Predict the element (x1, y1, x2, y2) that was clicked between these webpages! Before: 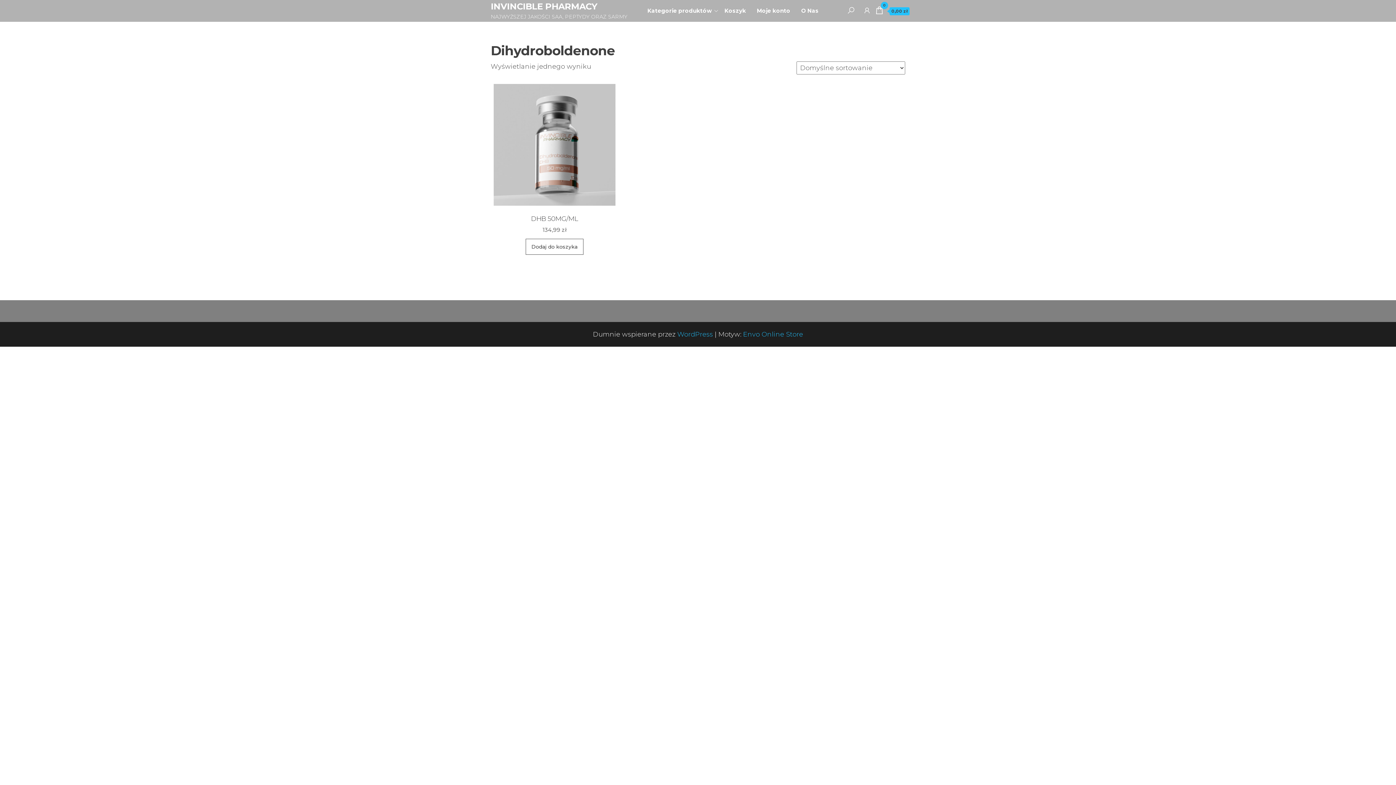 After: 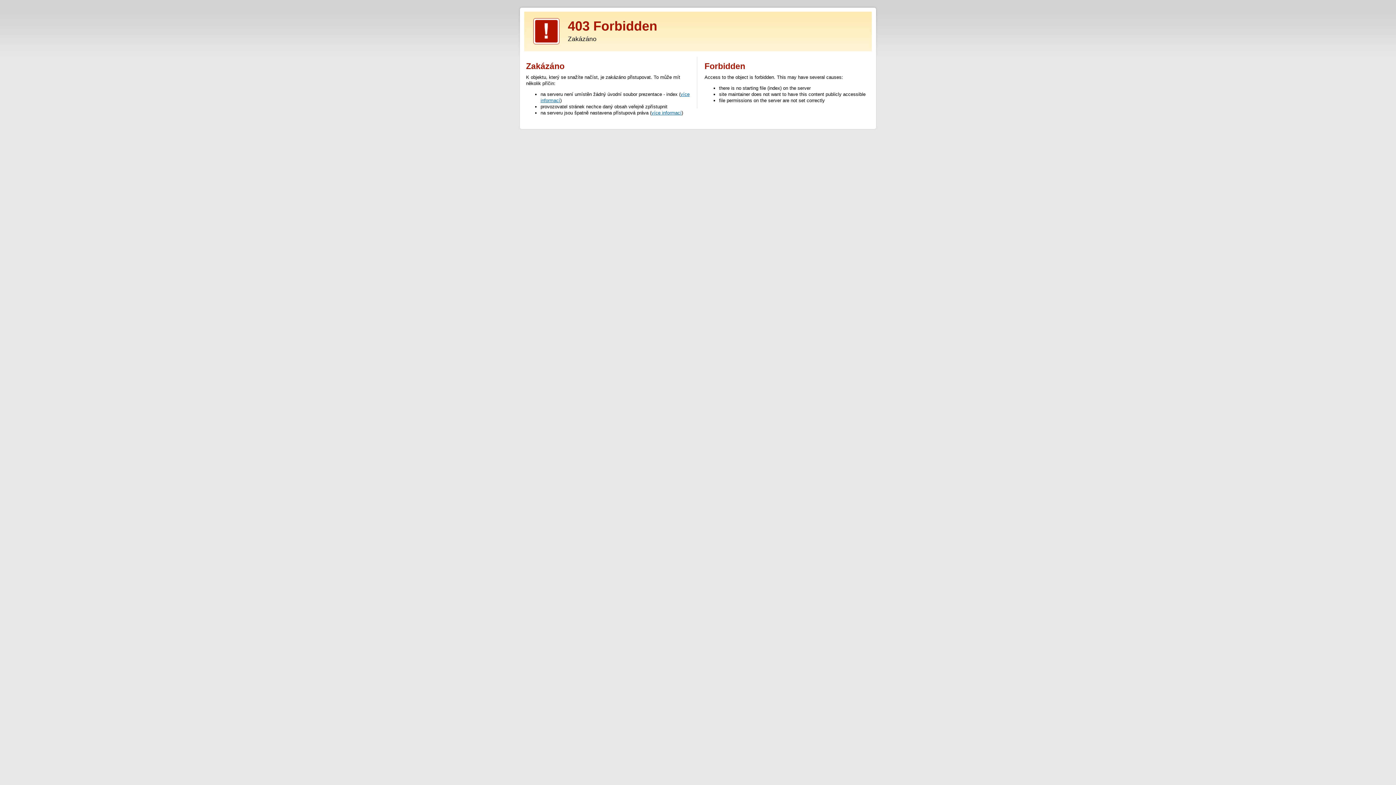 Action: bbox: (743, 330, 803, 338) label: Envo Online Store